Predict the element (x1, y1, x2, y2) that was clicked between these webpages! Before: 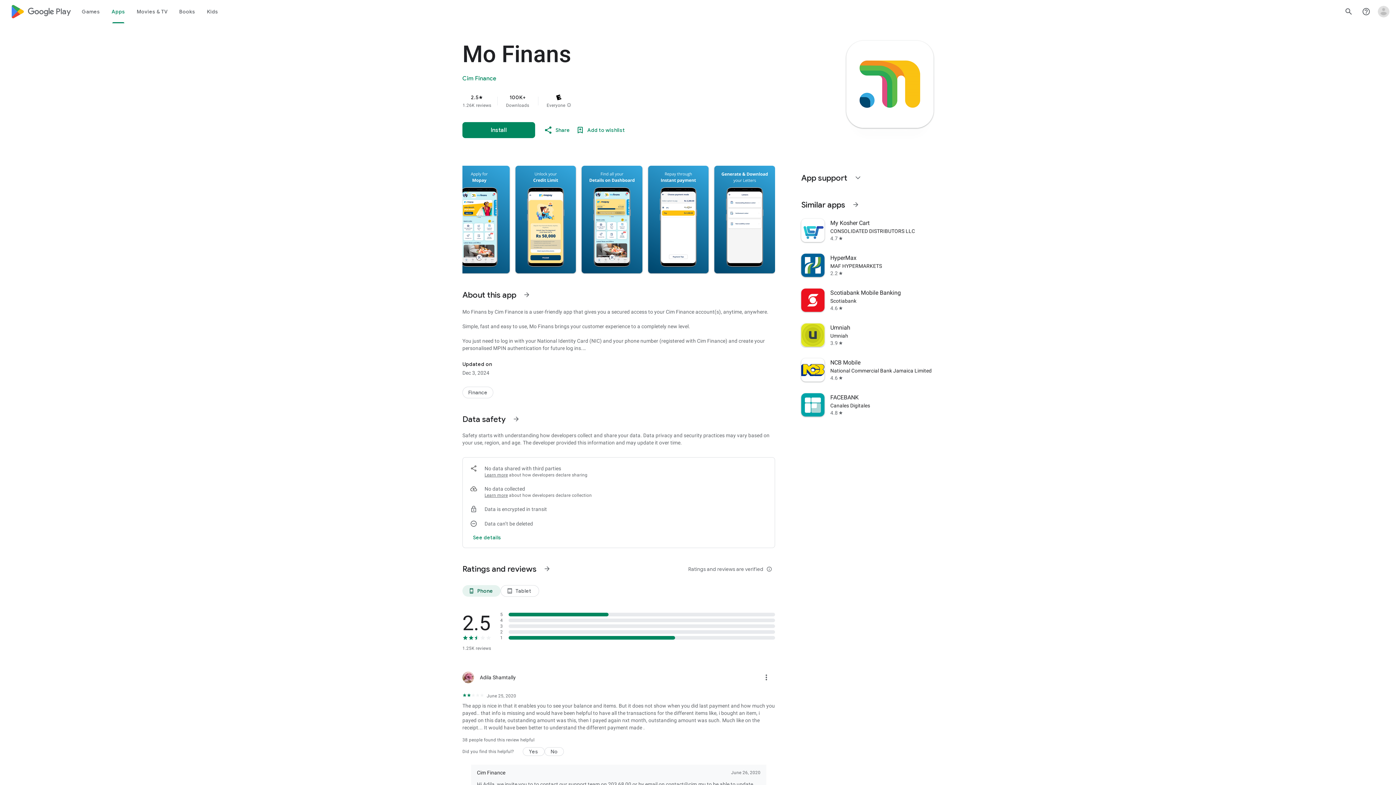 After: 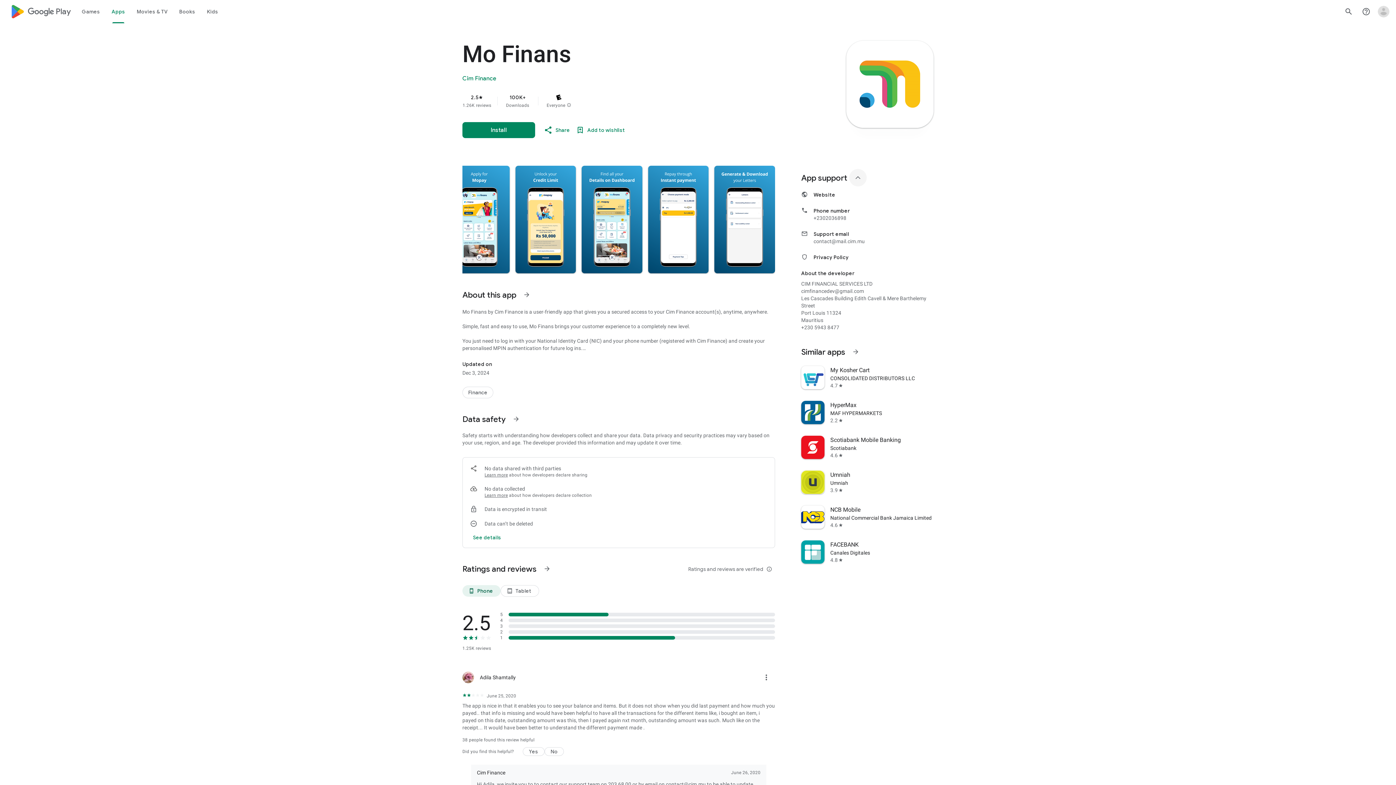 Action: bbox: (849, 169, 866, 186) label: Expand